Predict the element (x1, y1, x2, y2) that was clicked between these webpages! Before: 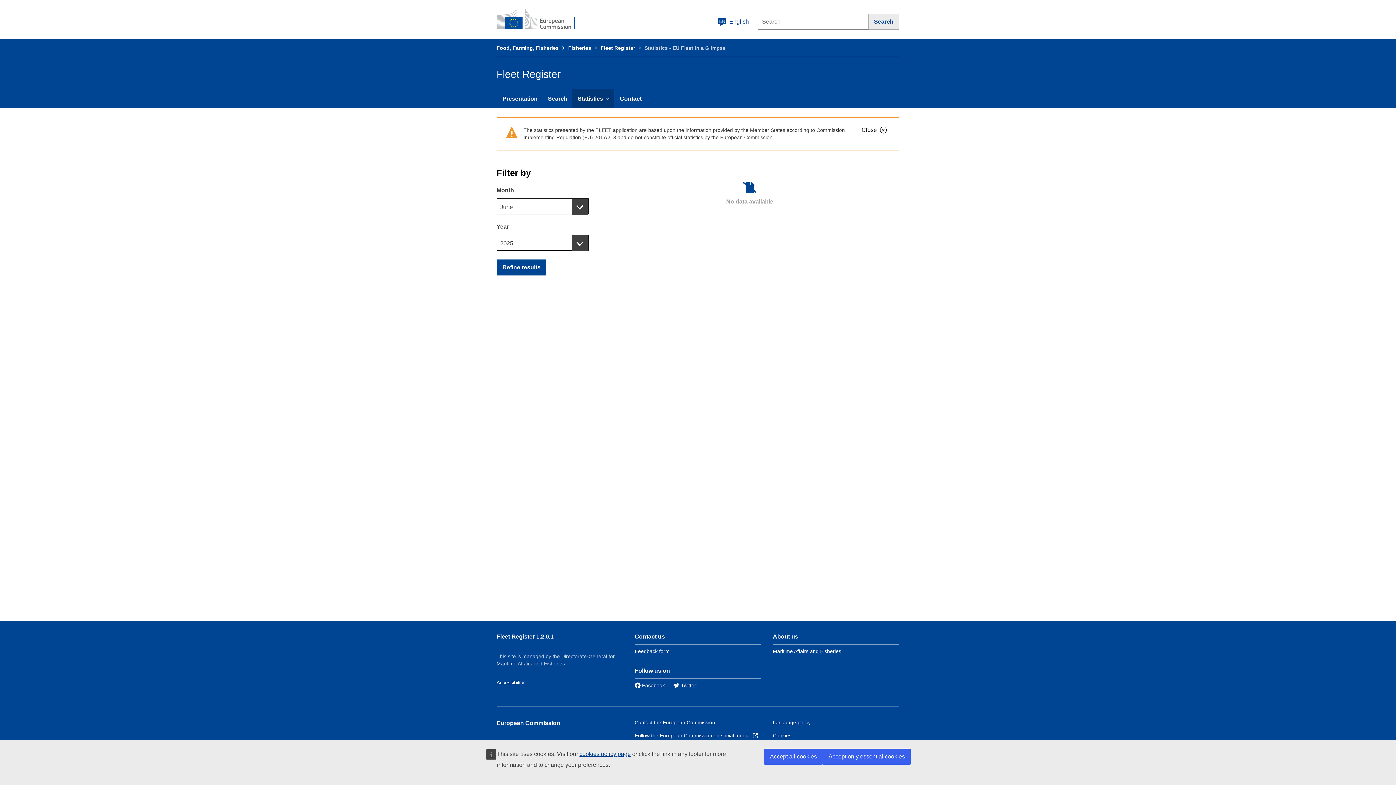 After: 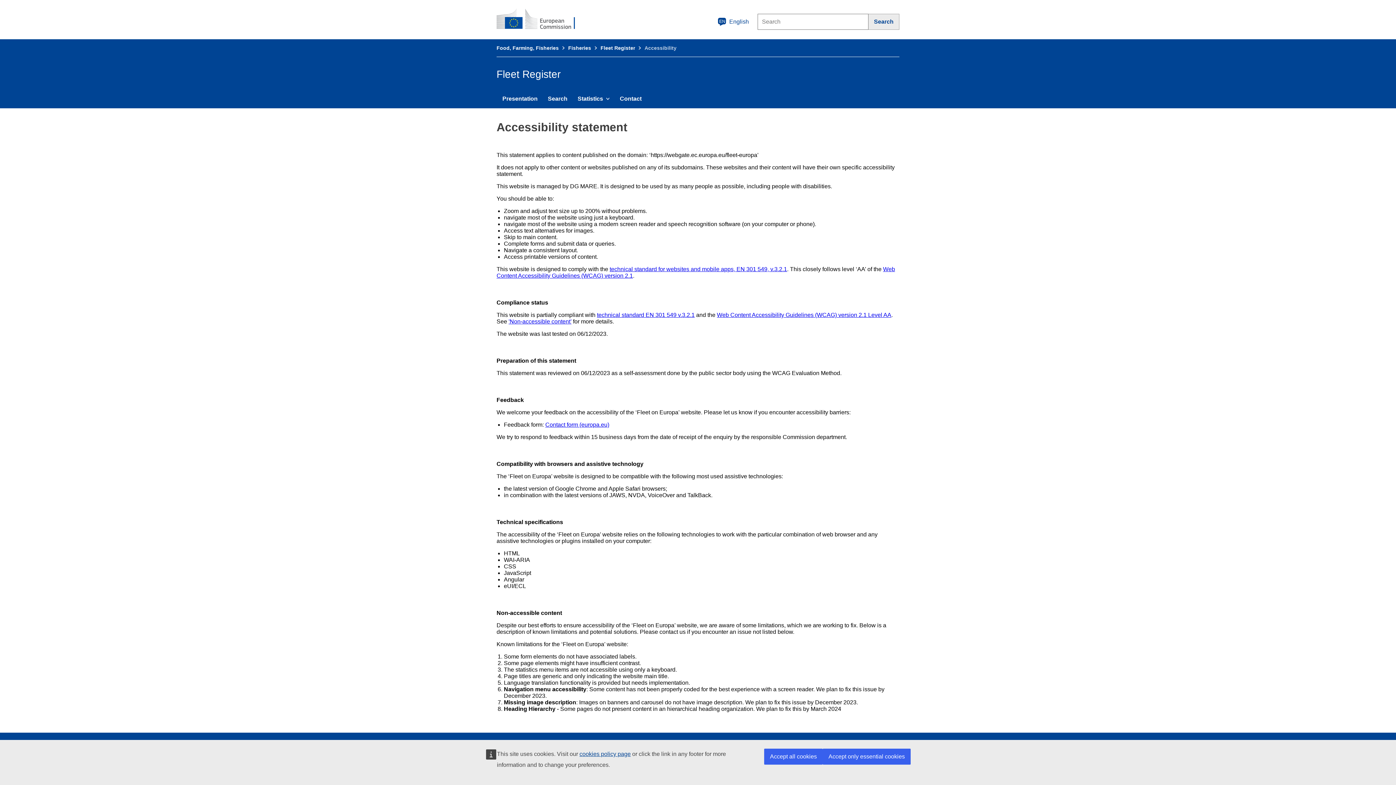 Action: label: Accessibility bbox: (496, 680, 524, 685)